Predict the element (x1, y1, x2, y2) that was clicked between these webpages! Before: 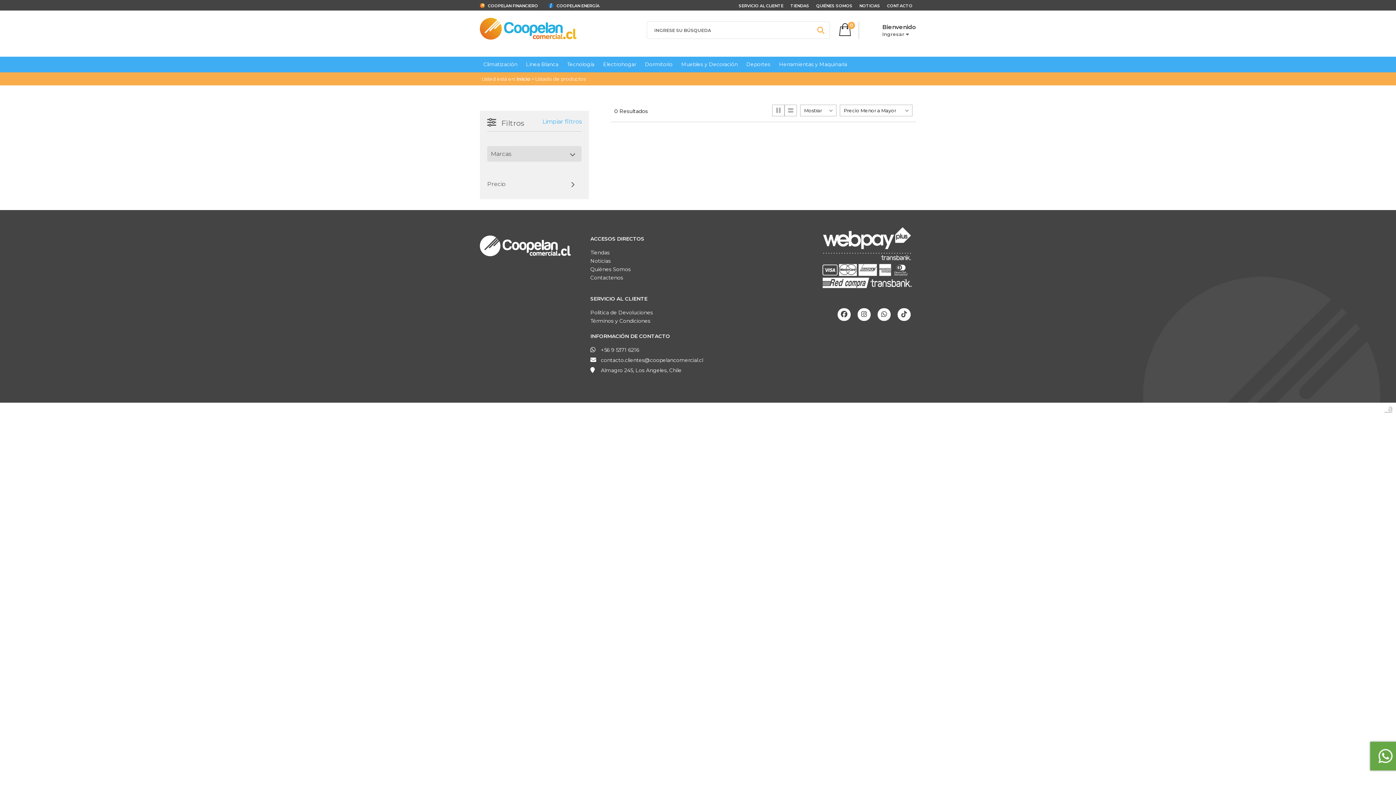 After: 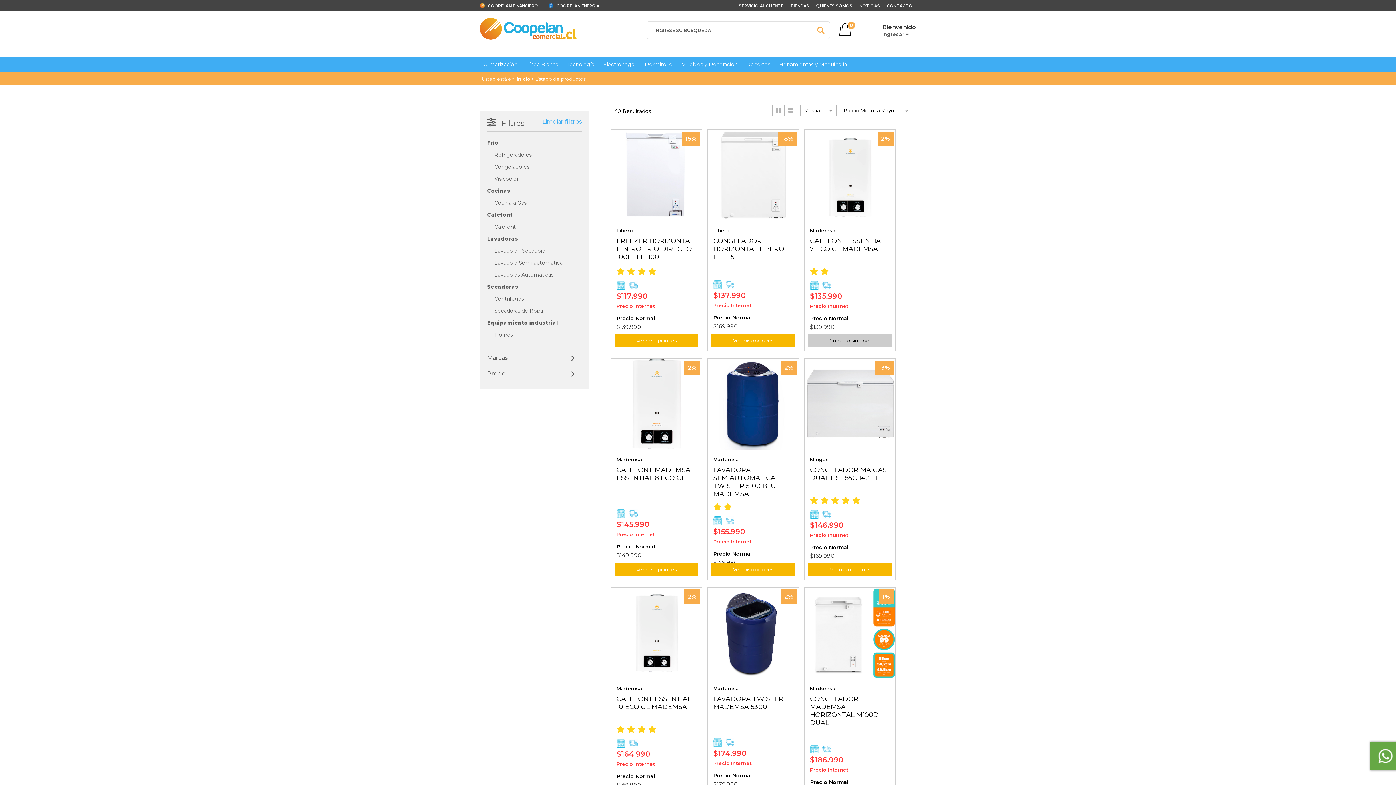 Action: label: Línea Blanca bbox: (526, 60, 558, 68)